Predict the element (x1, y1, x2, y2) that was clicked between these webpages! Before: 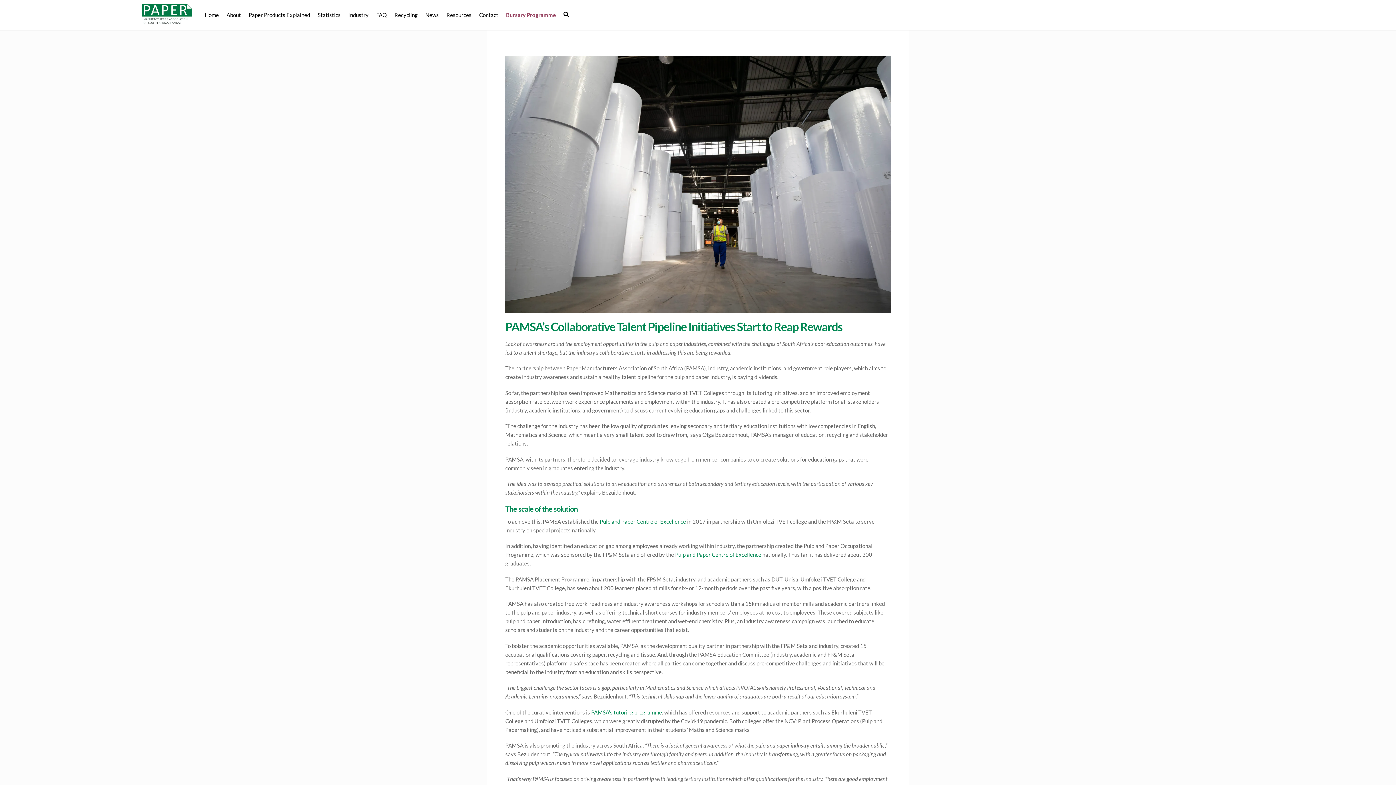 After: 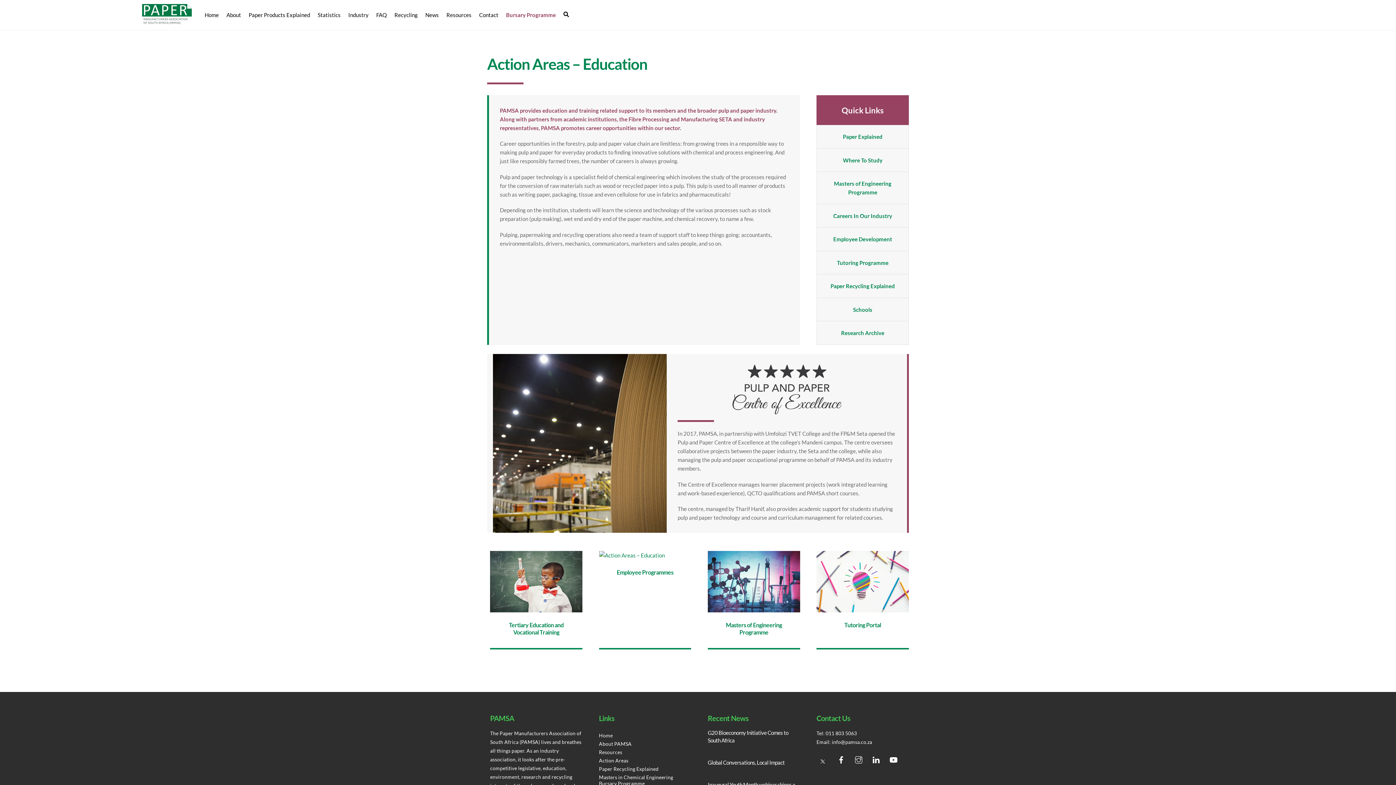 Action: label: Pulp and Paper Centre of Excellence bbox: (675, 551, 761, 558)